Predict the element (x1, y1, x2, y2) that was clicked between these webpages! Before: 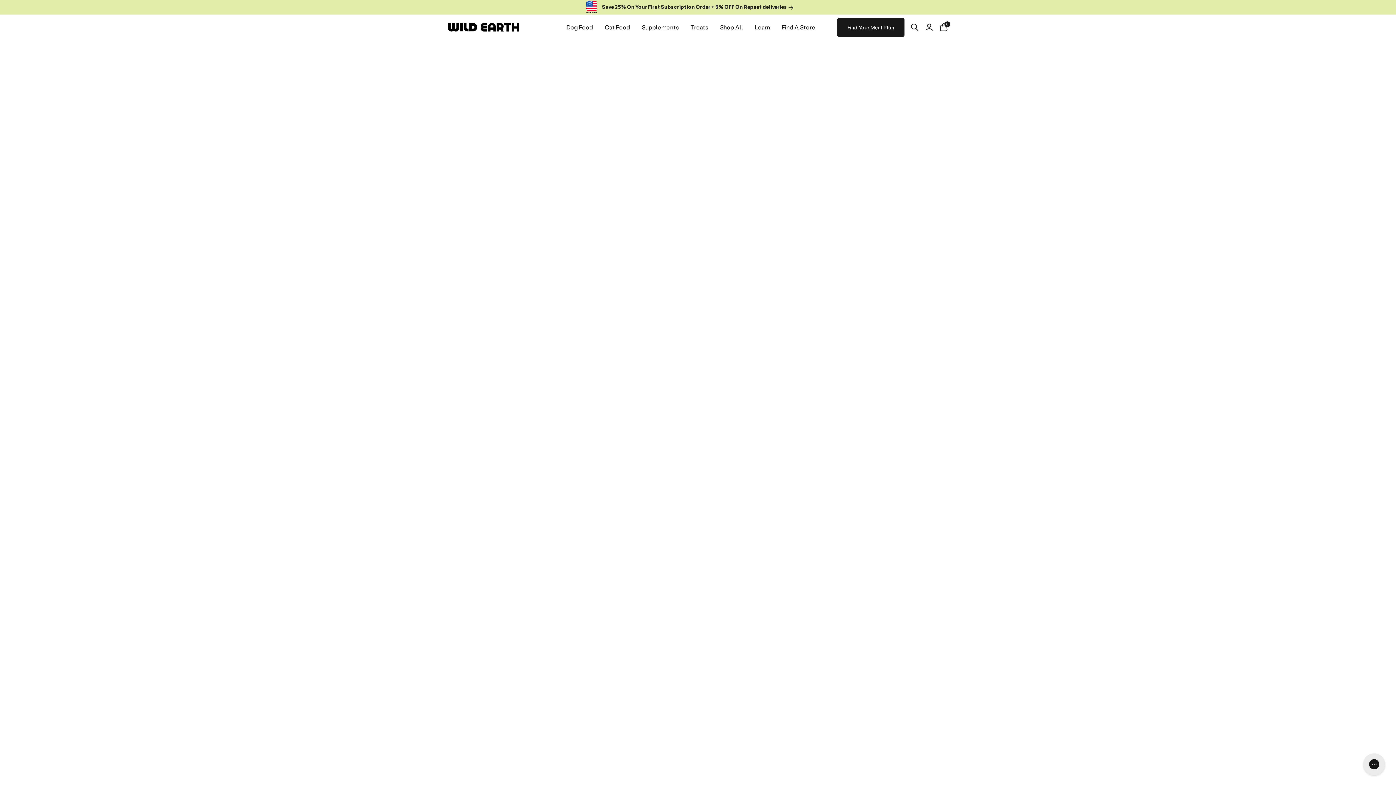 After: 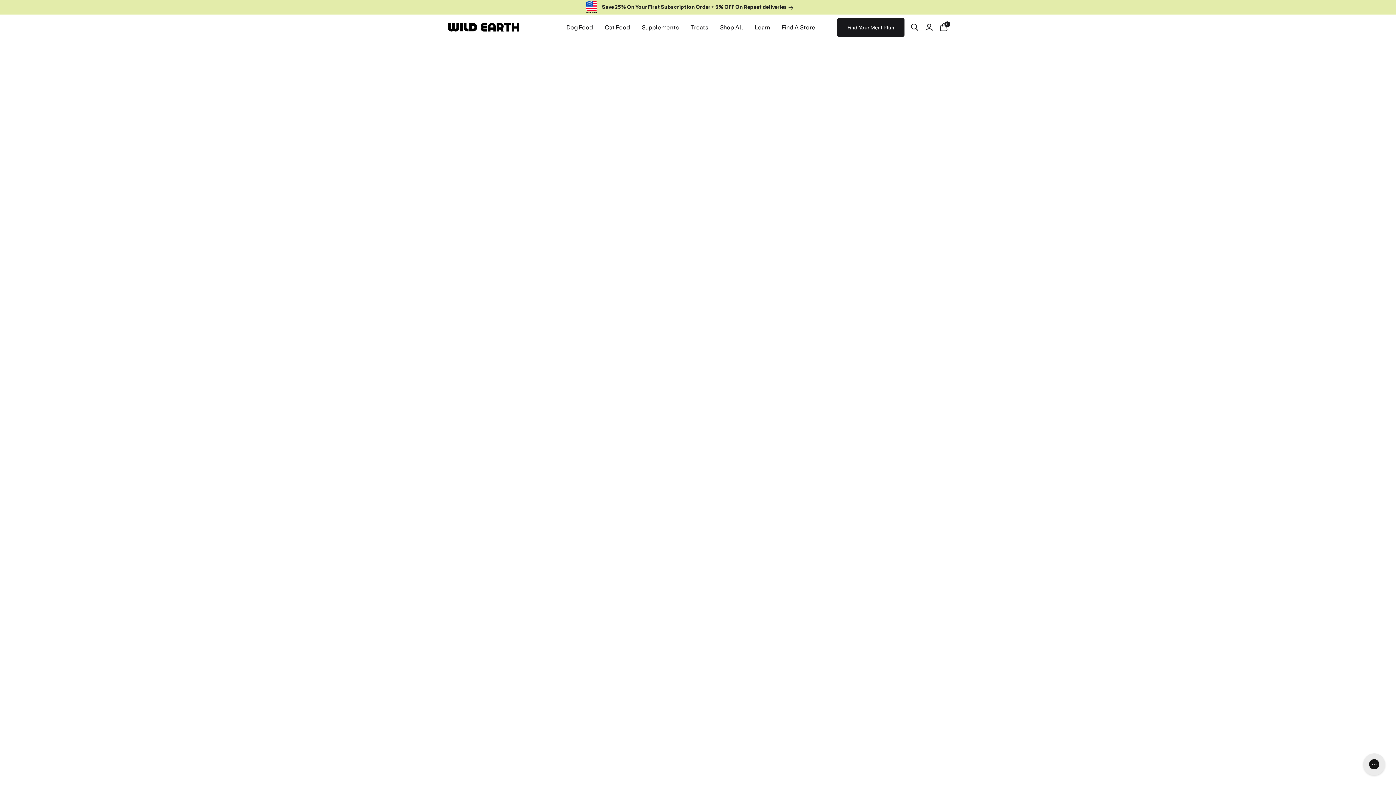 Action: bbox: (448, 40, 482, 40)